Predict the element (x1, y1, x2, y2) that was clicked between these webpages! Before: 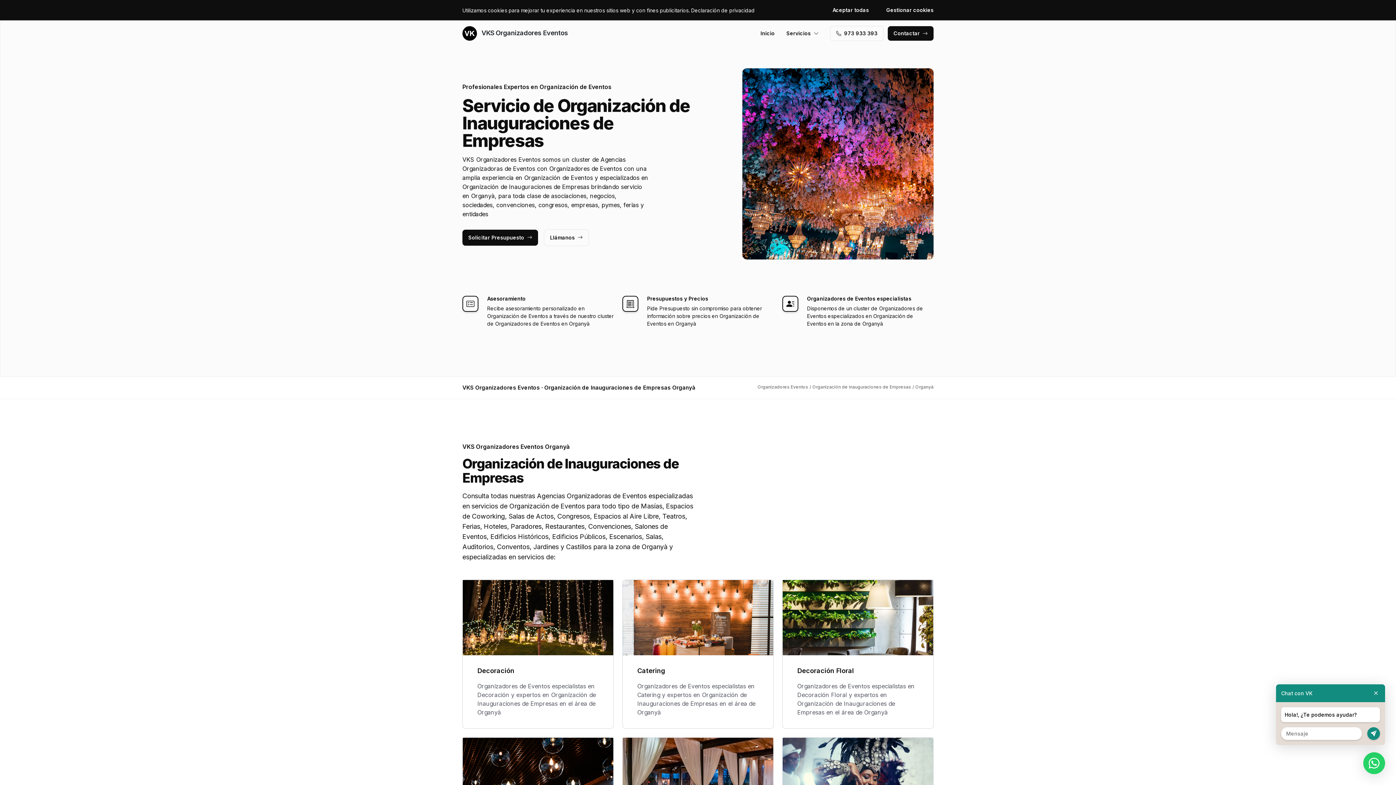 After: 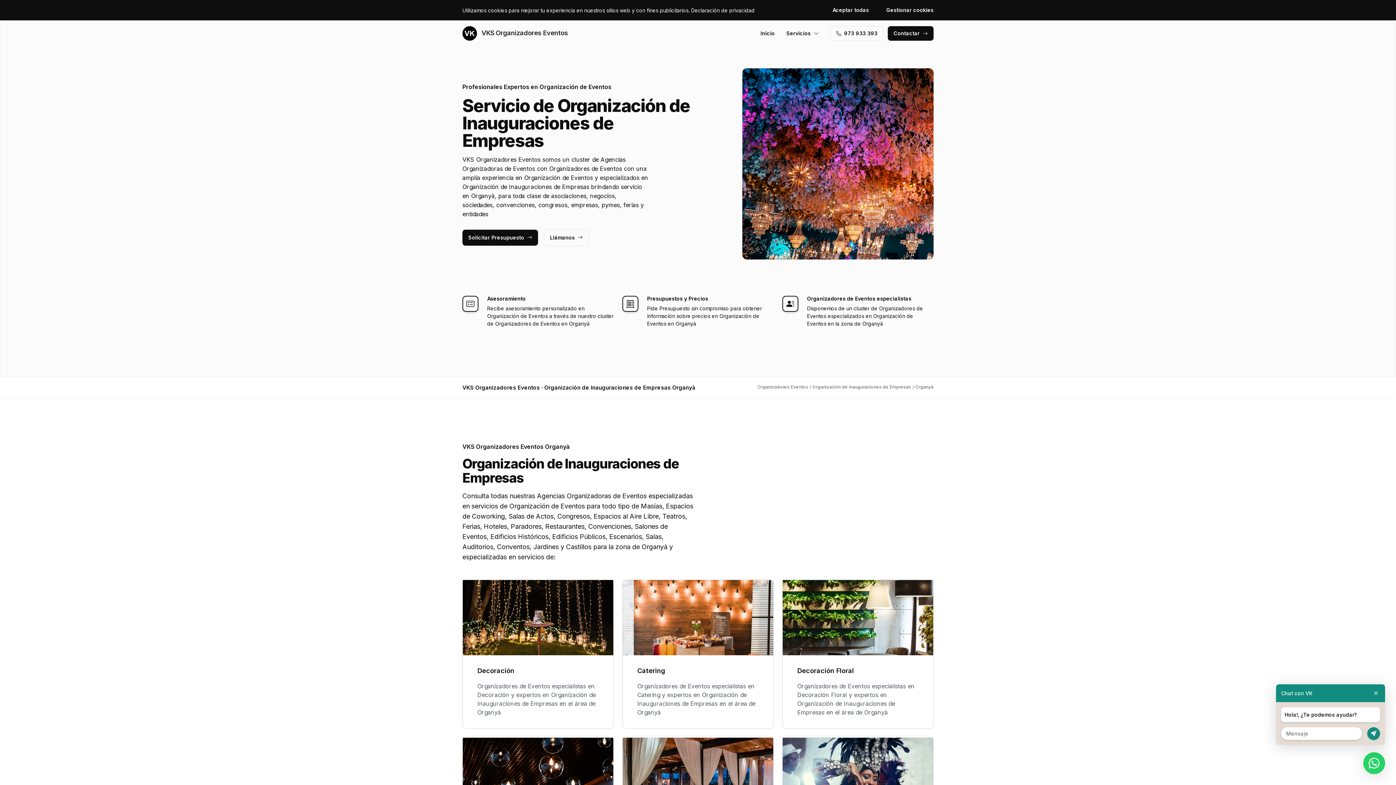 Action: bbox: (830, 26, 883, 40) label: 973 933 393